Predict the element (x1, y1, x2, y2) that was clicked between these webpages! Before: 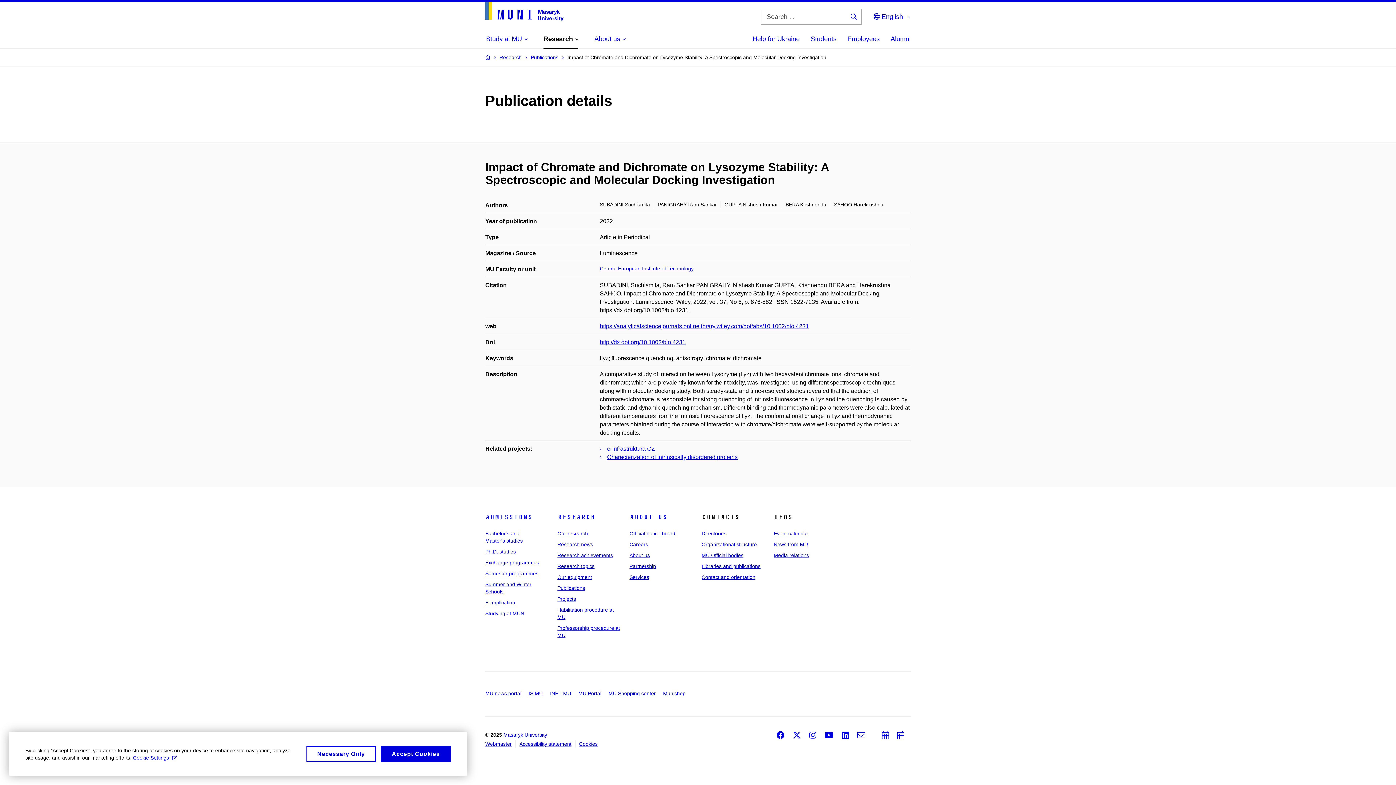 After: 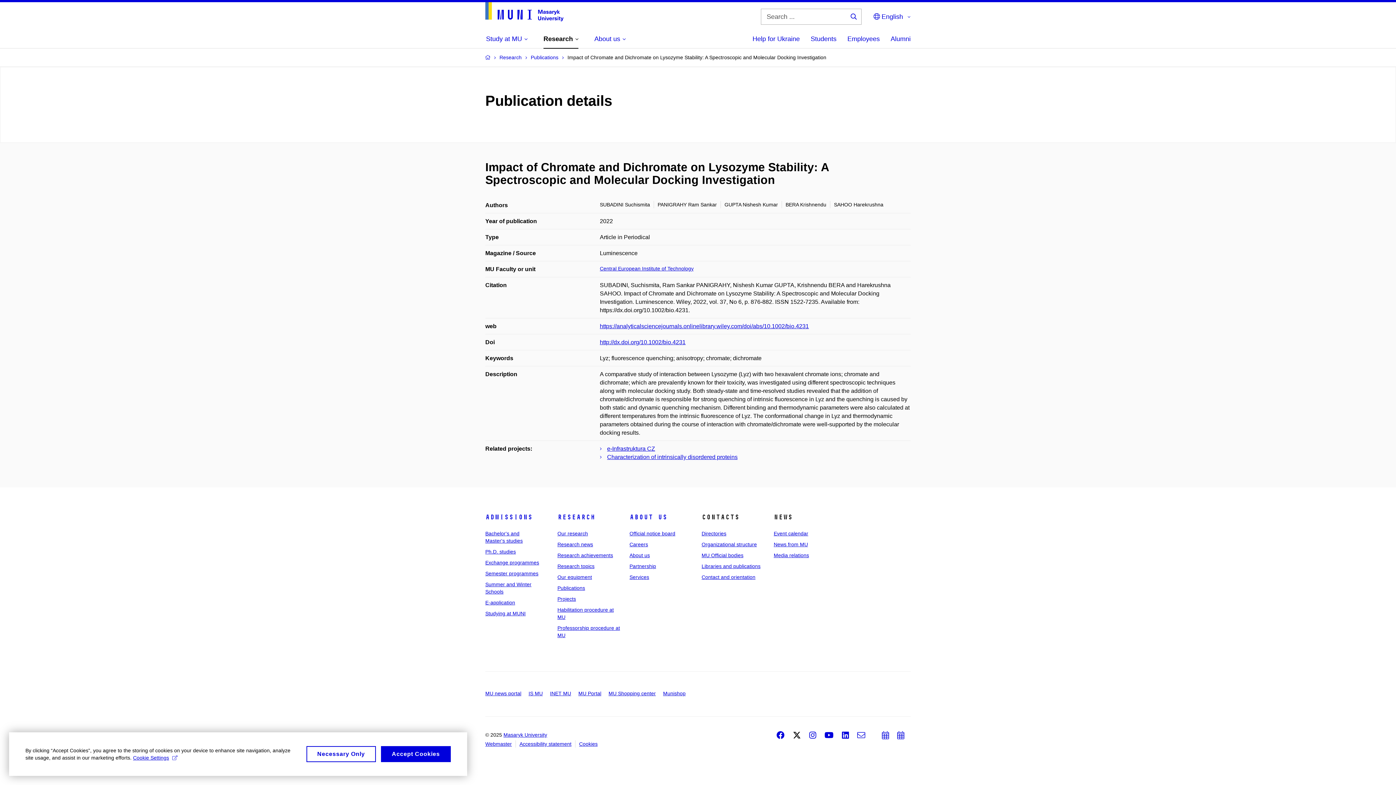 Action: label: Twitter bbox: (793, 731, 801, 739)